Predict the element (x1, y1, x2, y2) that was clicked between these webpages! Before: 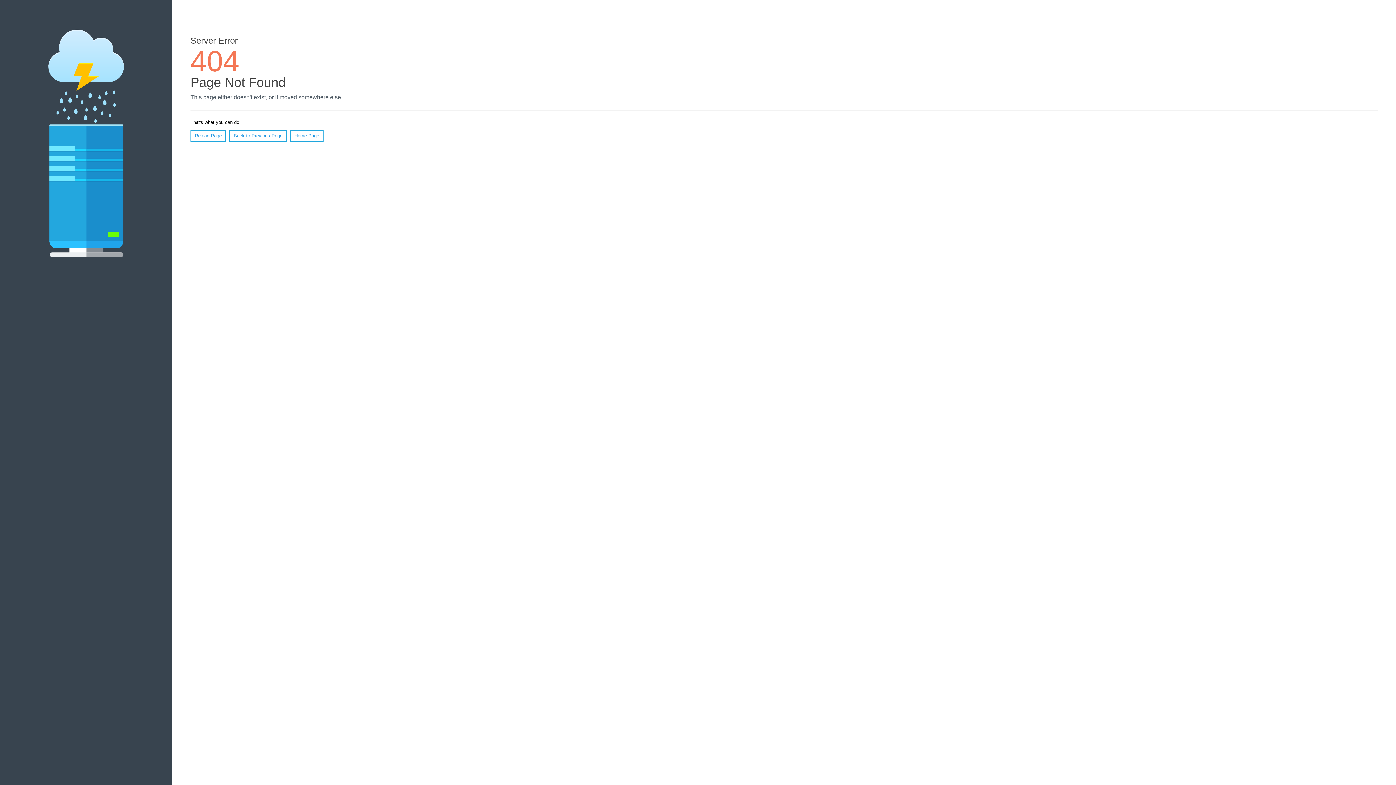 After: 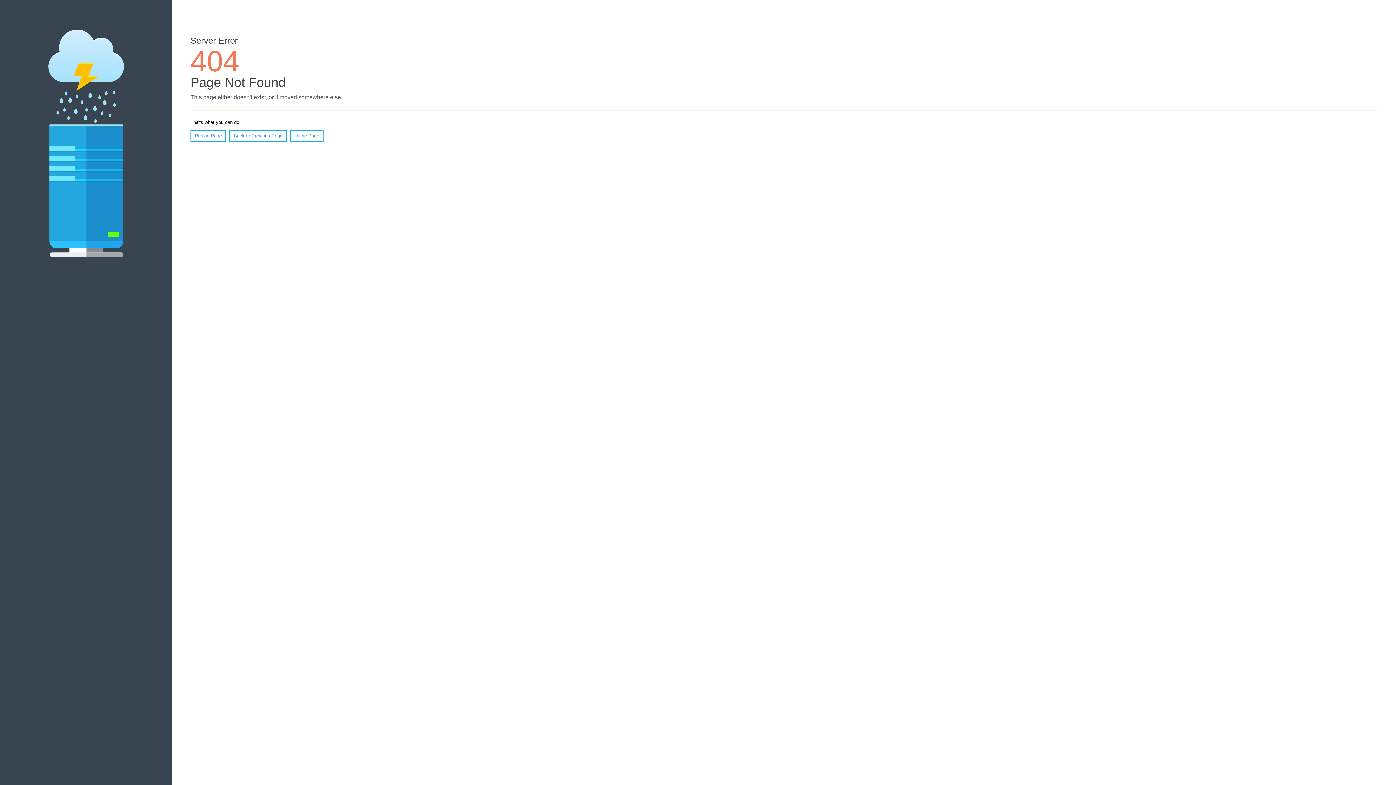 Action: label: Reload Page bbox: (190, 130, 226, 141)